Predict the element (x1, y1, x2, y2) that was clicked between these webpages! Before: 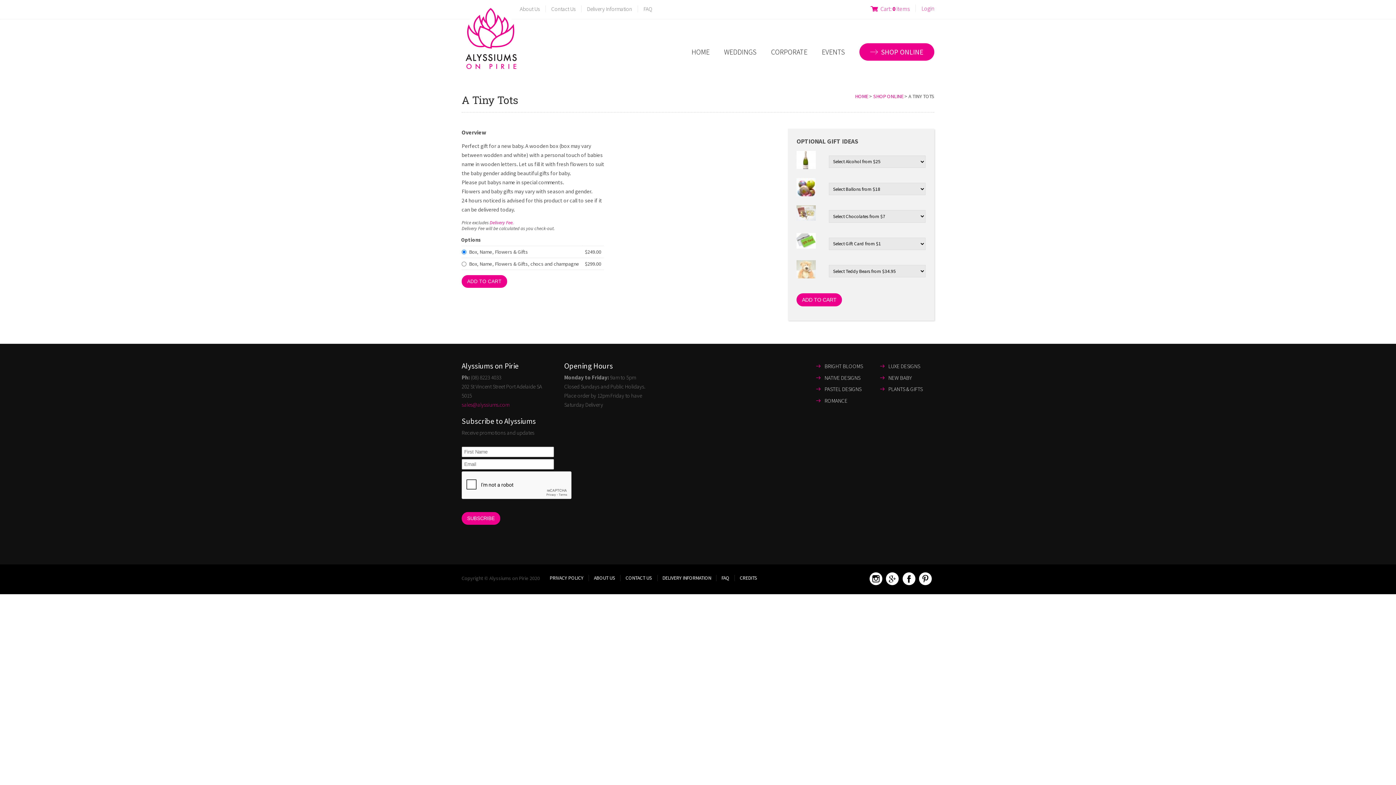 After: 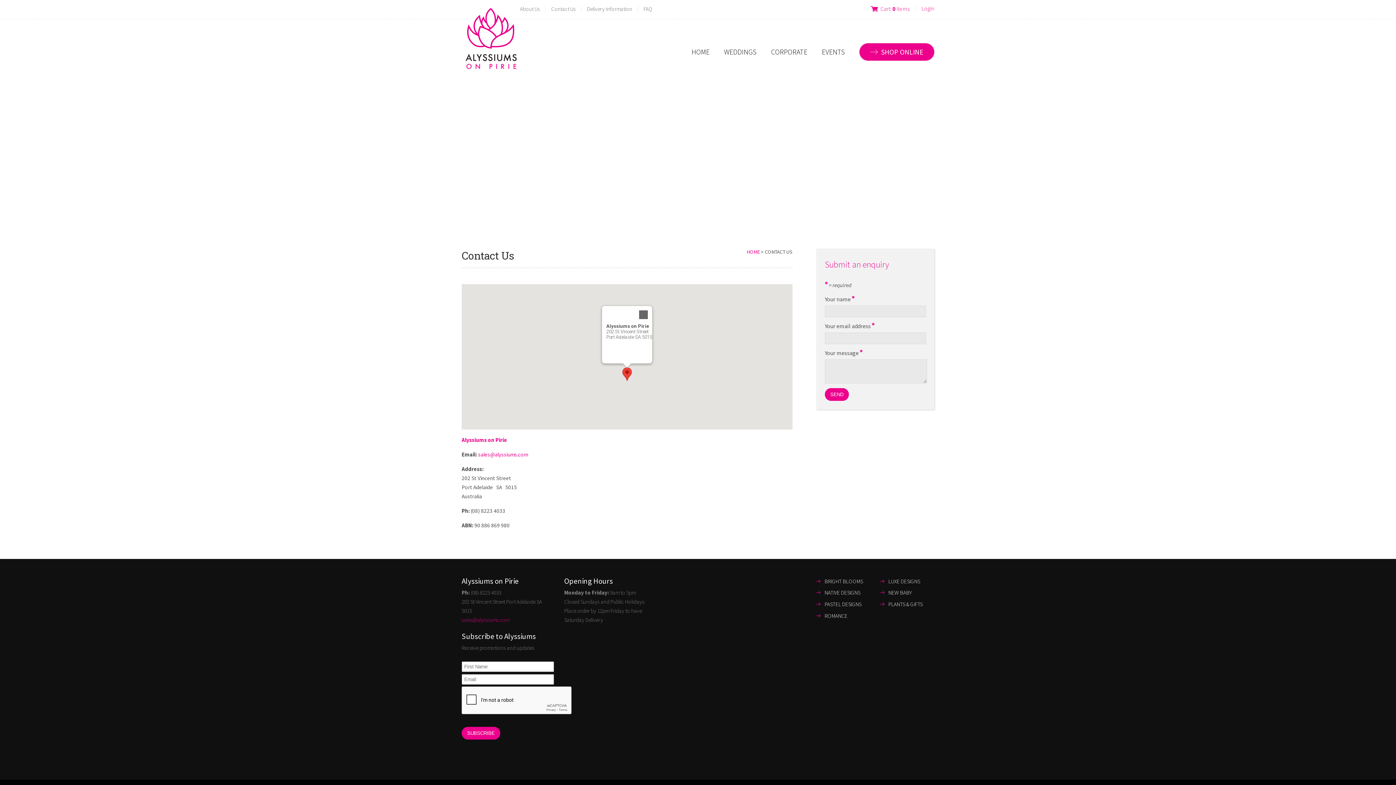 Action: label: CONTACT US bbox: (625, 575, 657, 581)